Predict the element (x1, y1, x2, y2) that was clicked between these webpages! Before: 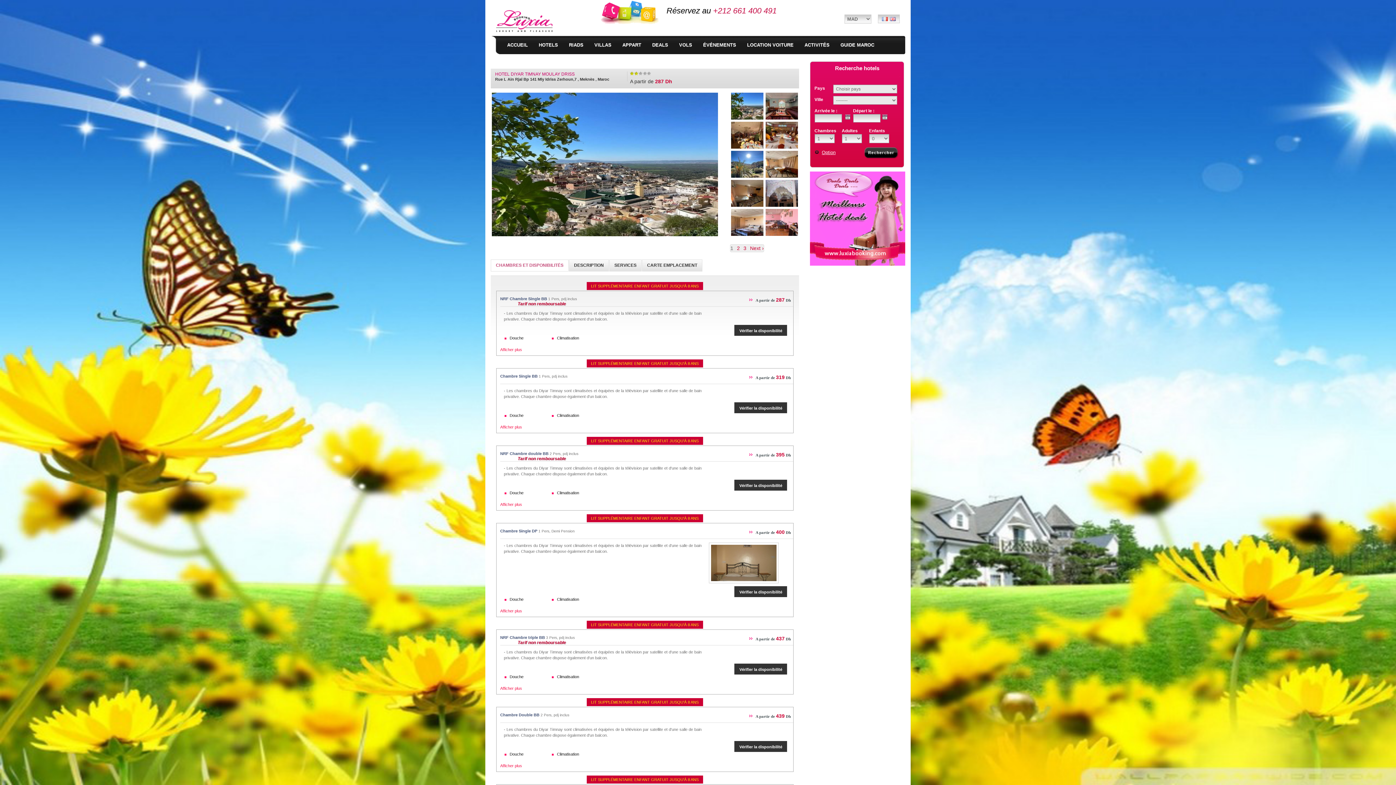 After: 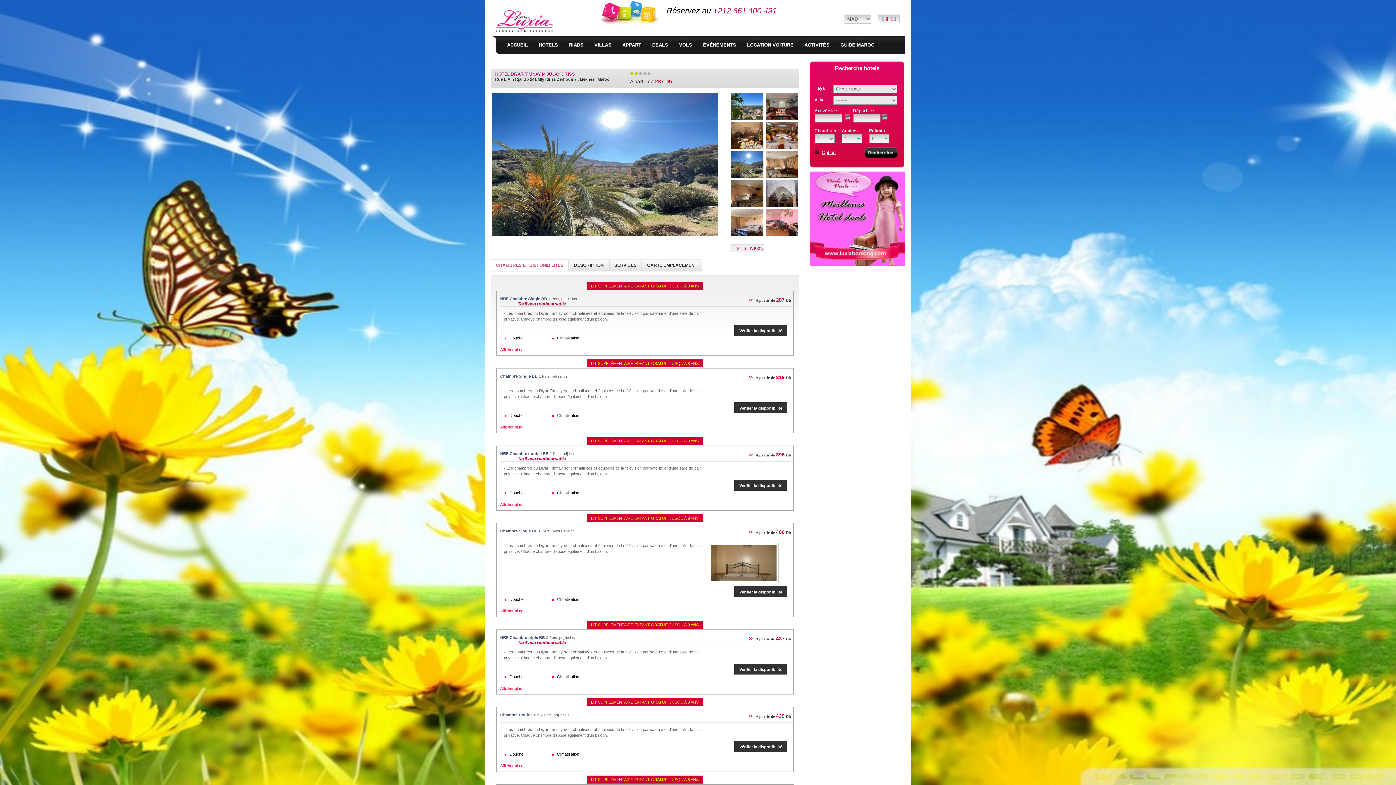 Action: bbox: (730, 161, 764, 166)